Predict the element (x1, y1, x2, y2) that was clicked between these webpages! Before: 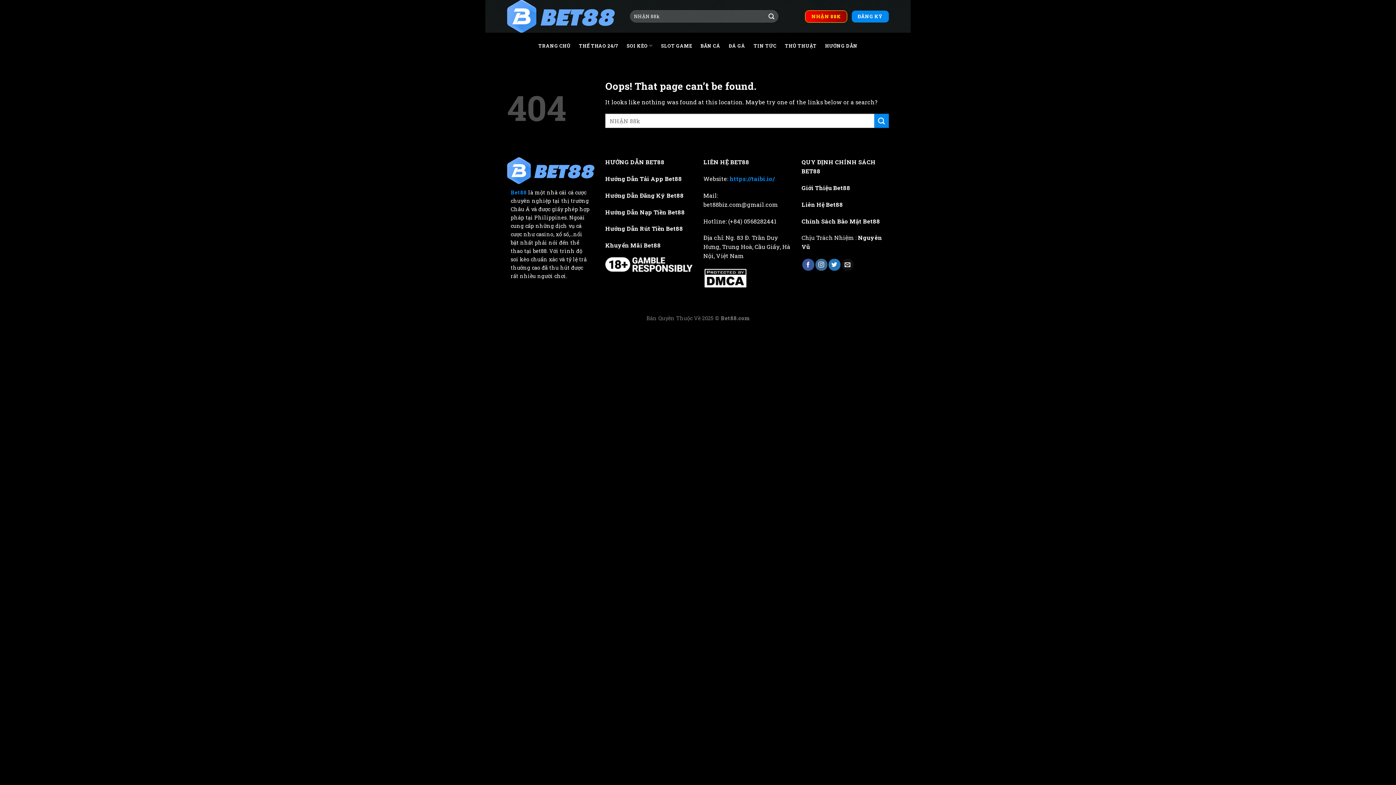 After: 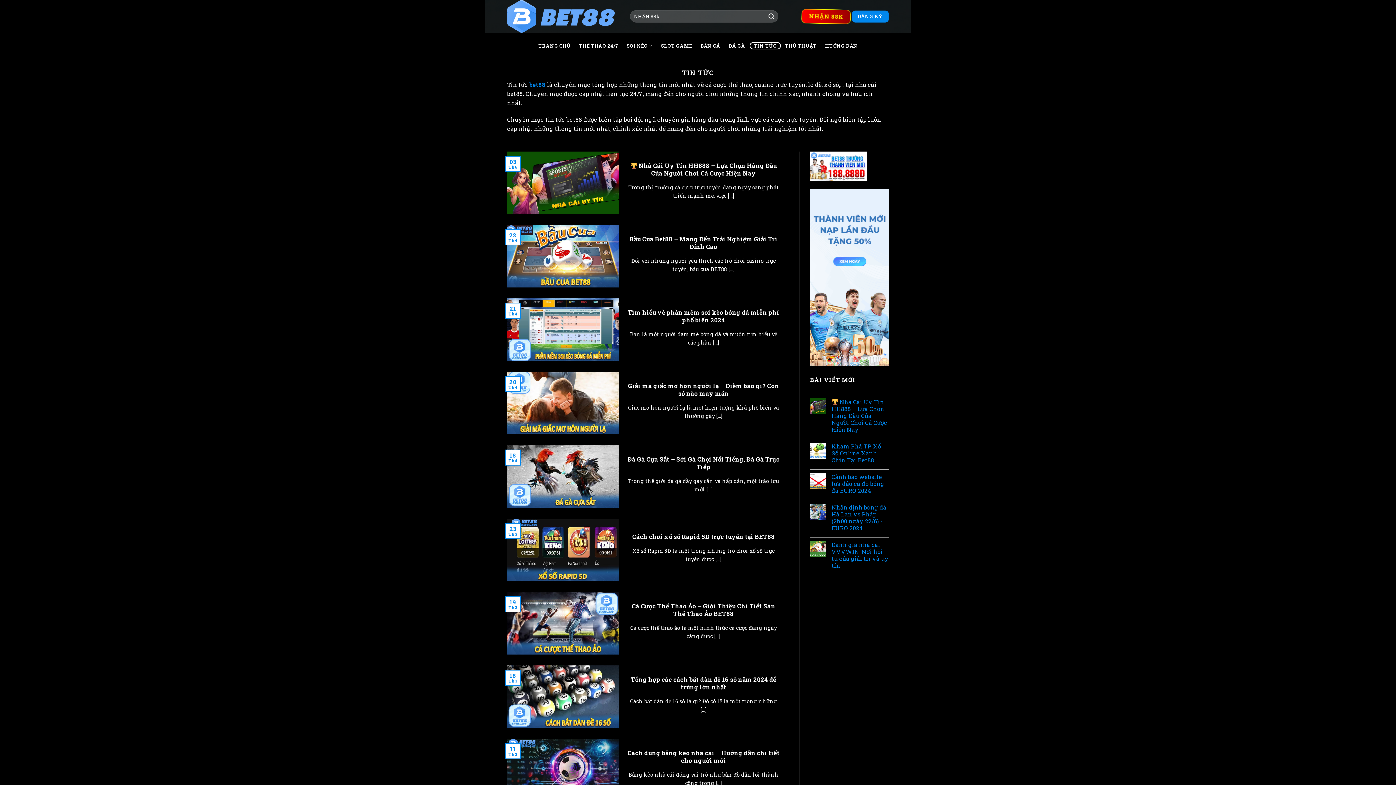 Action: label: TIN TỨC bbox: (749, 42, 780, 49)